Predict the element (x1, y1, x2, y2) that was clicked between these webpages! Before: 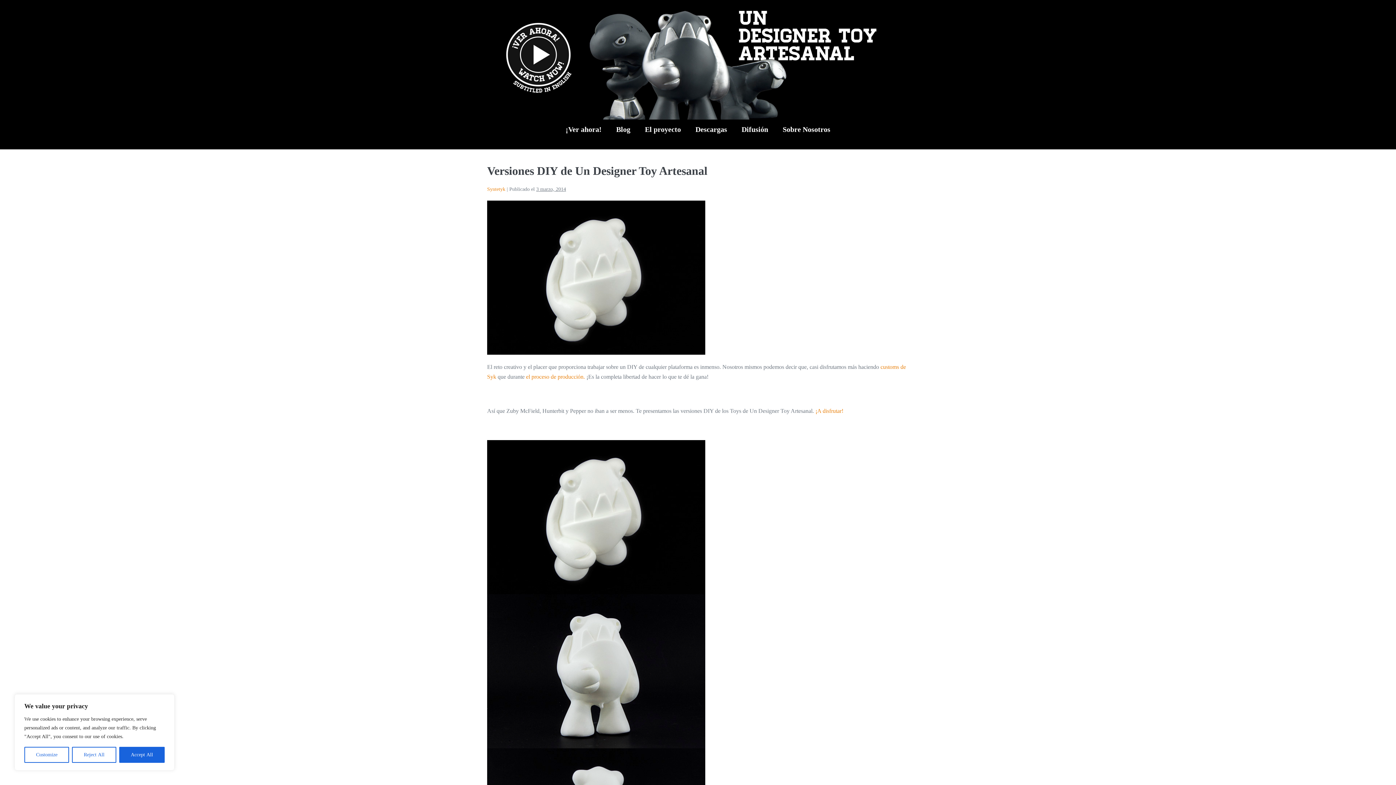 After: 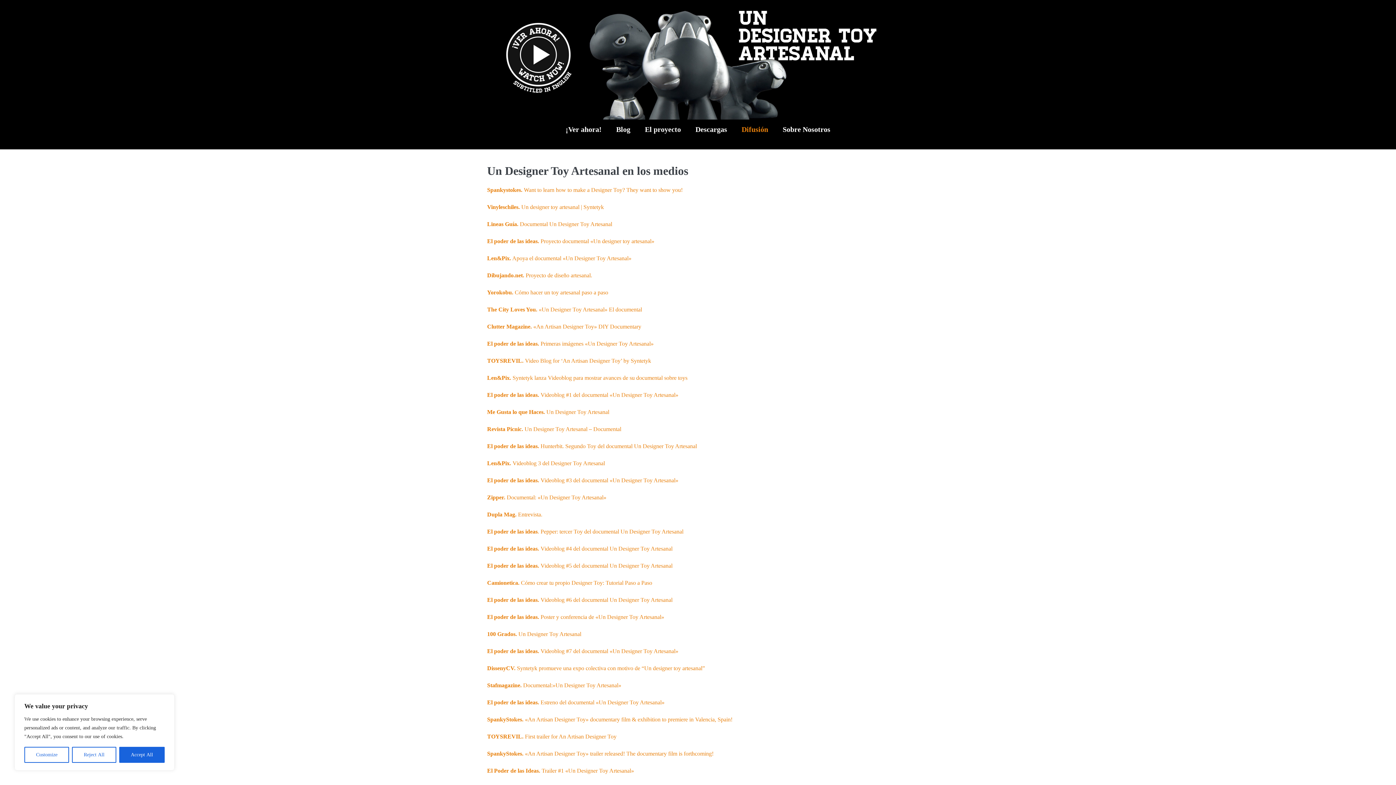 Action: bbox: (734, 119, 775, 139) label: Difusión